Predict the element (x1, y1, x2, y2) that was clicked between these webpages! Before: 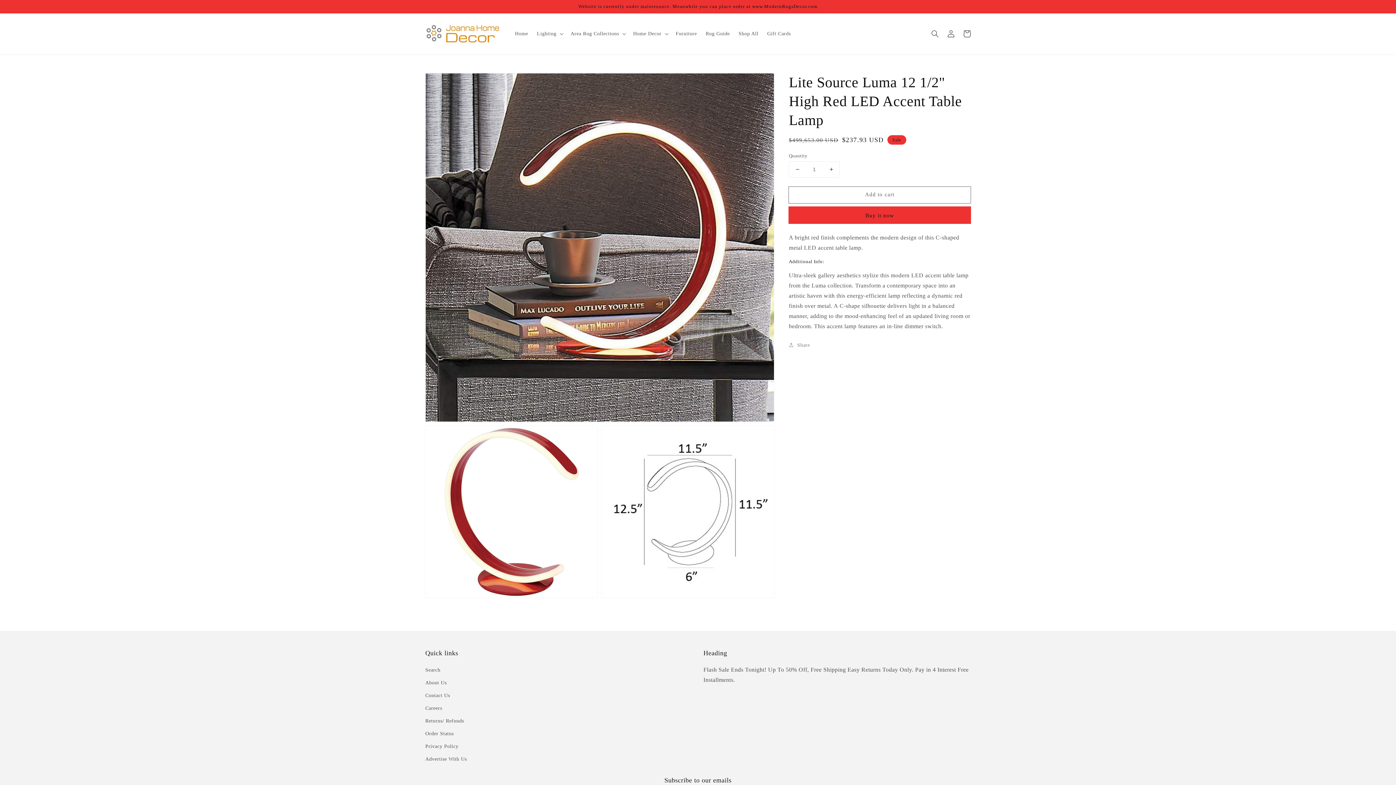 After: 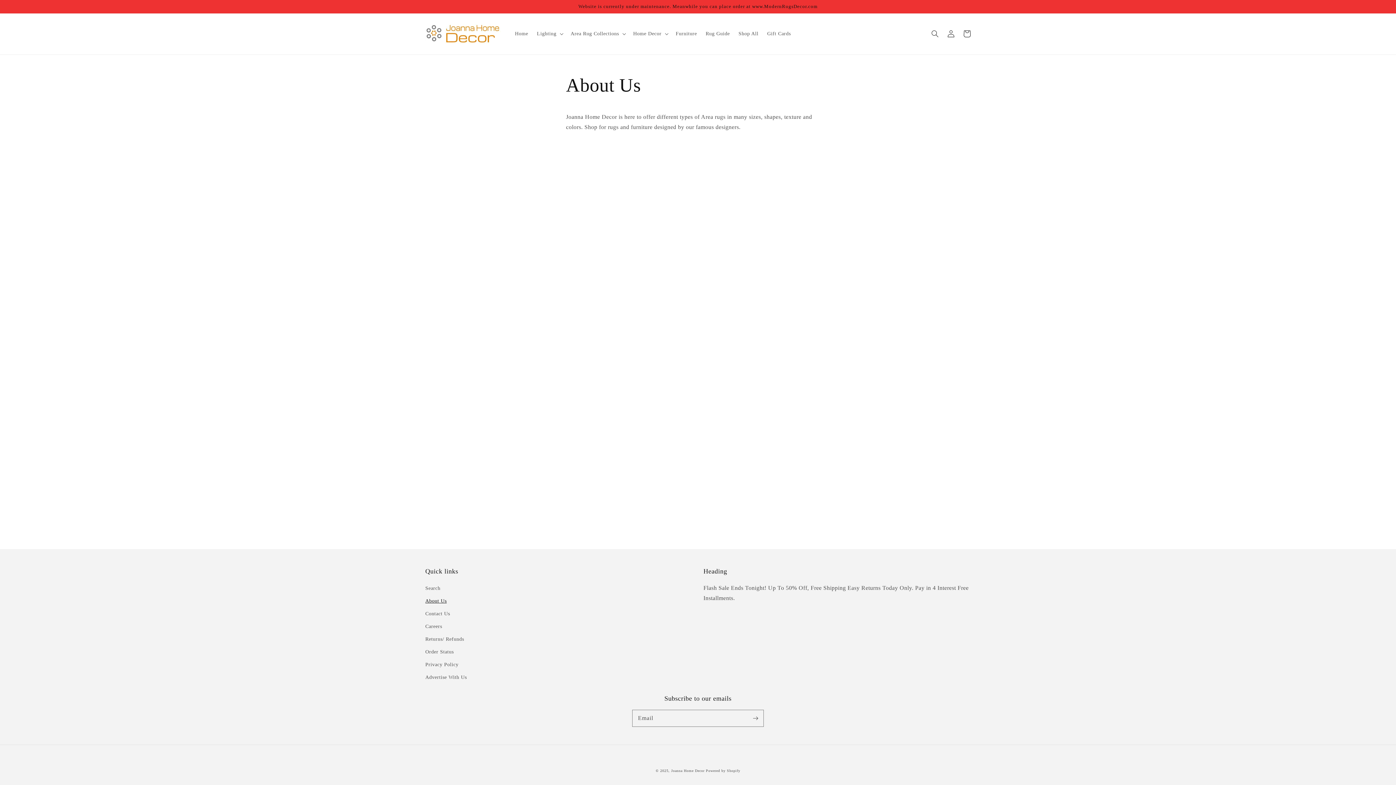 Action: label: About Us bbox: (425, 676, 446, 689)